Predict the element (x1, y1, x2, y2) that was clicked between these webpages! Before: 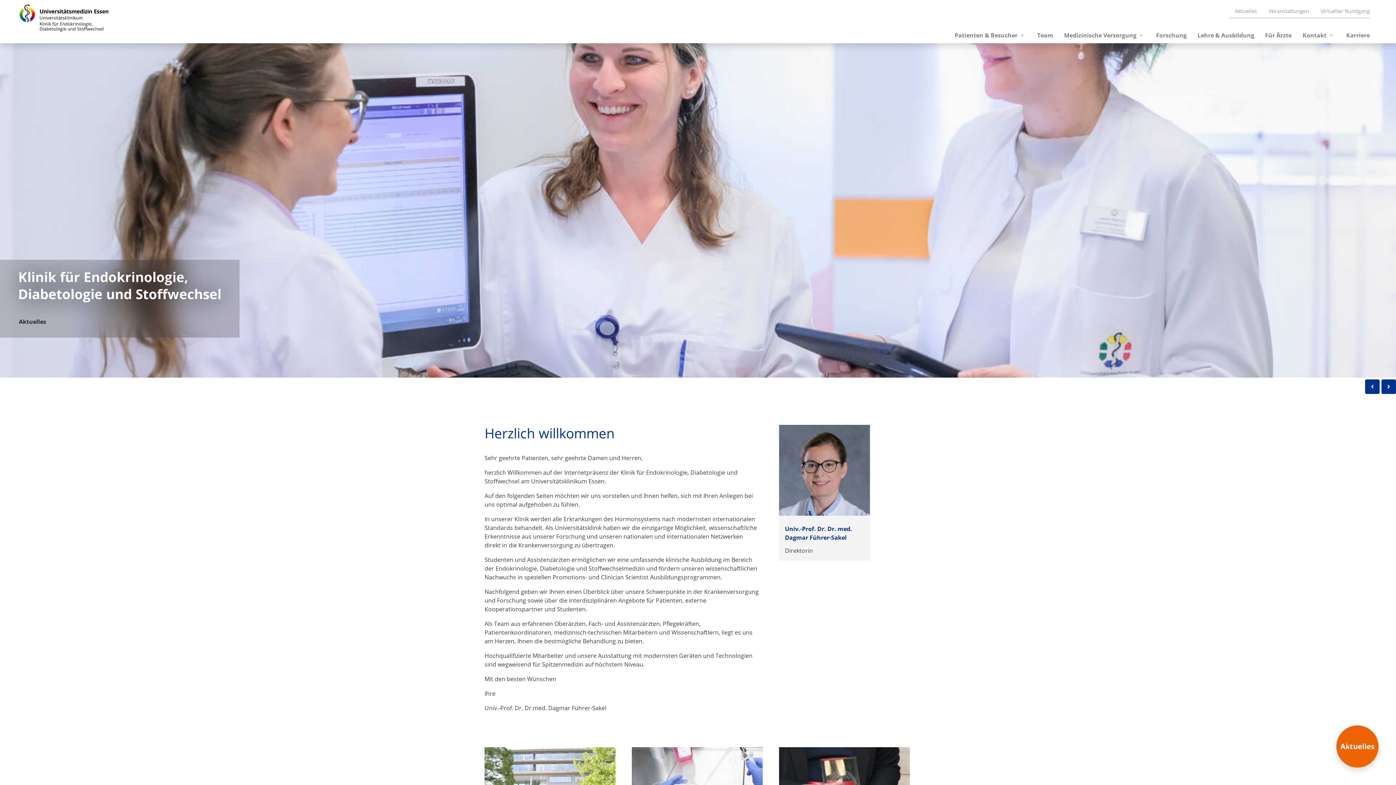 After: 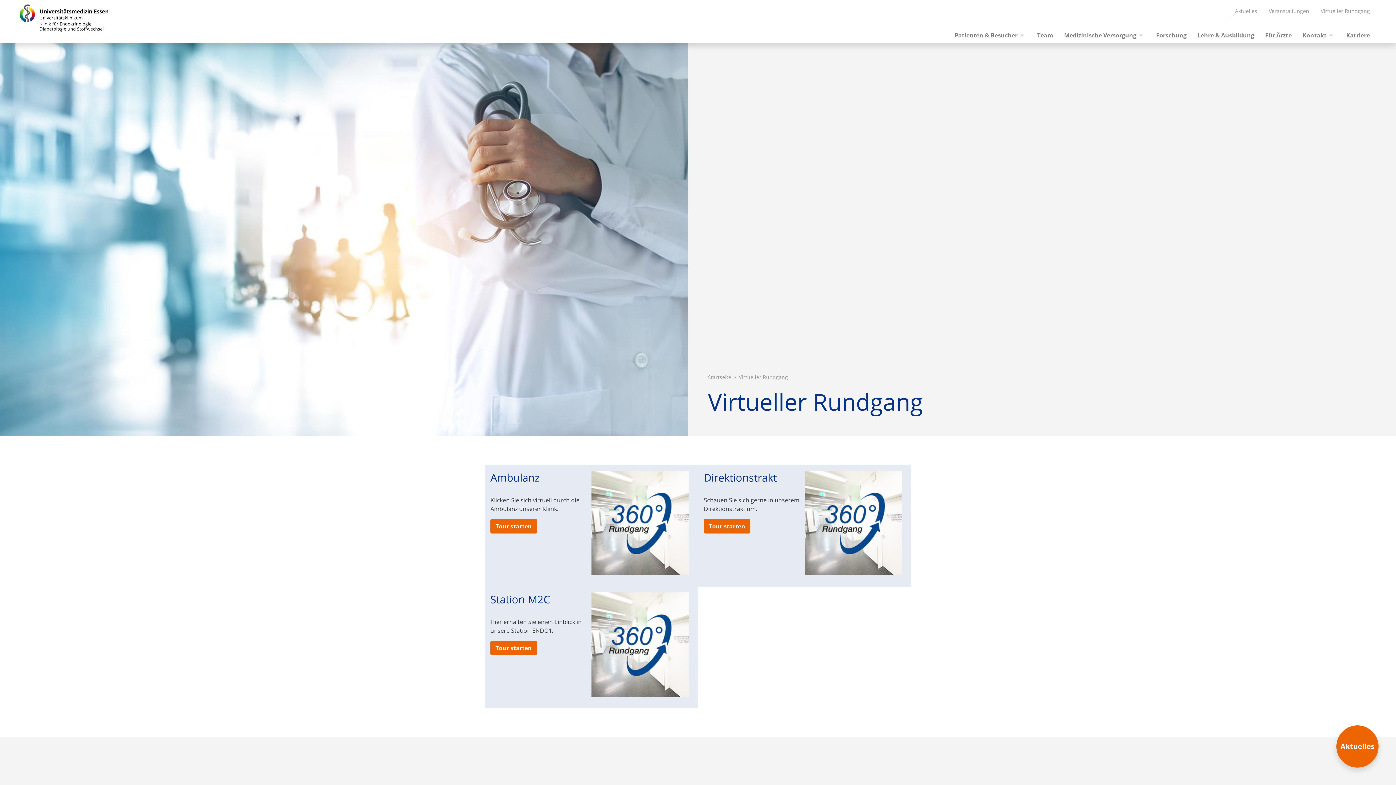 Action: label: Virtueller Rundgang bbox: (1315, 6, 1370, 16)